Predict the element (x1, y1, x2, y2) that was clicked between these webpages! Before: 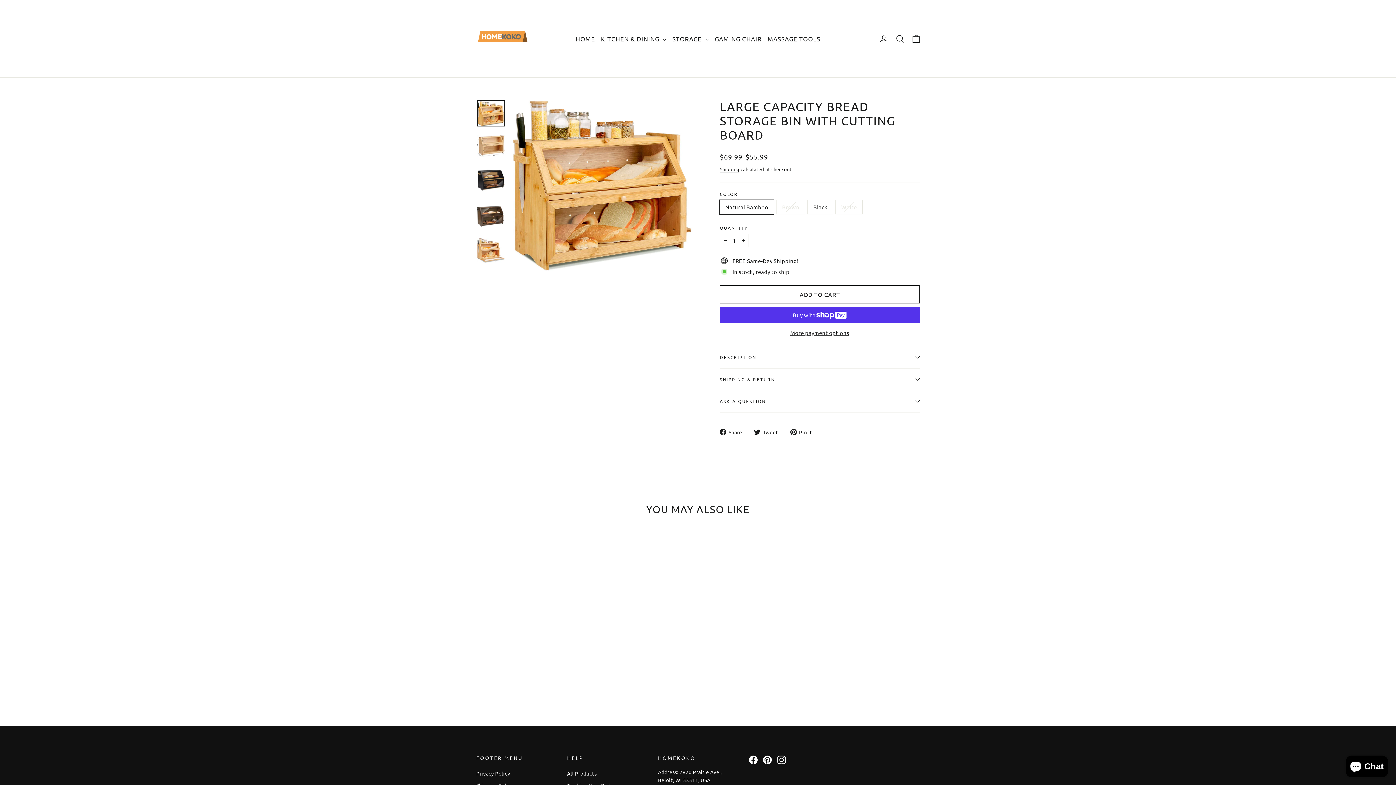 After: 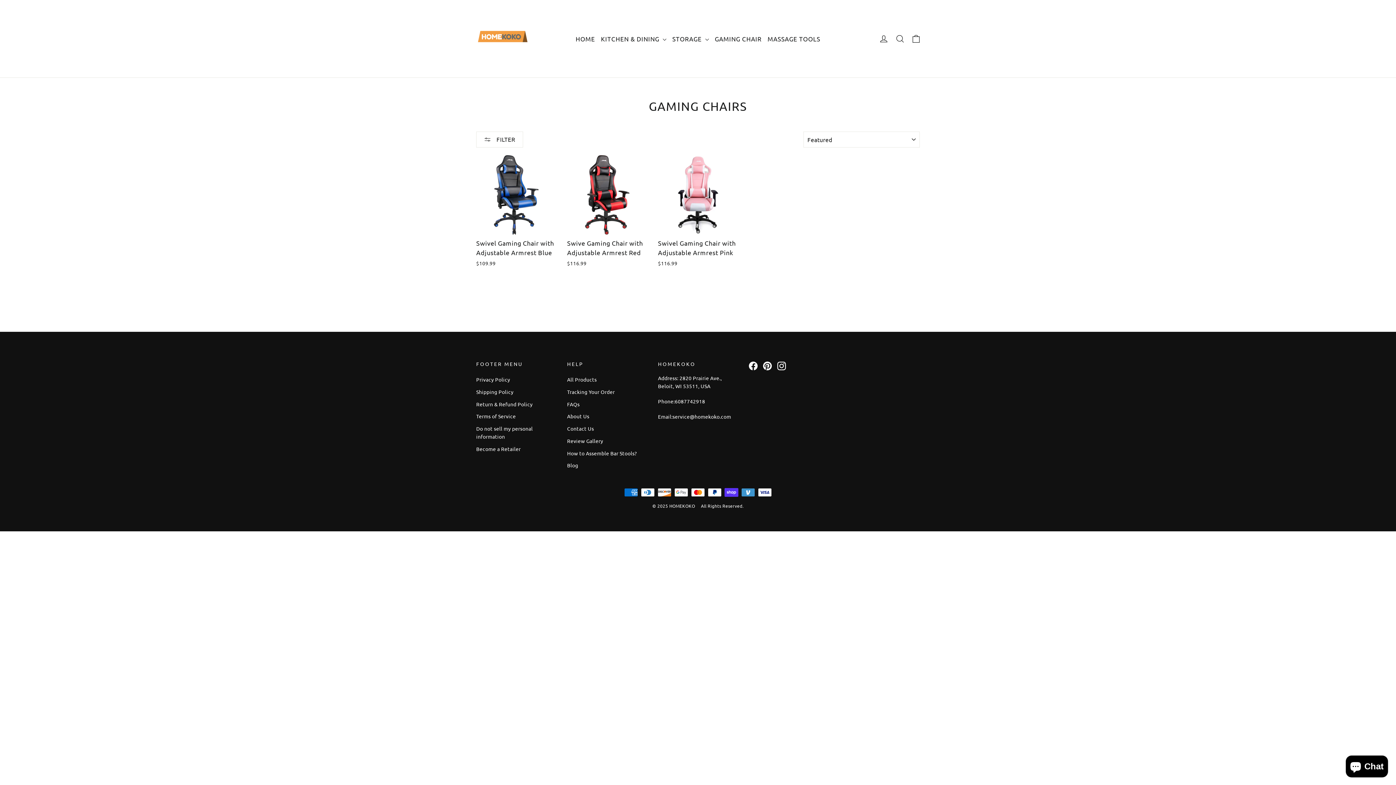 Action: bbox: (712, 31, 764, 46) label: GAMING CHAIR